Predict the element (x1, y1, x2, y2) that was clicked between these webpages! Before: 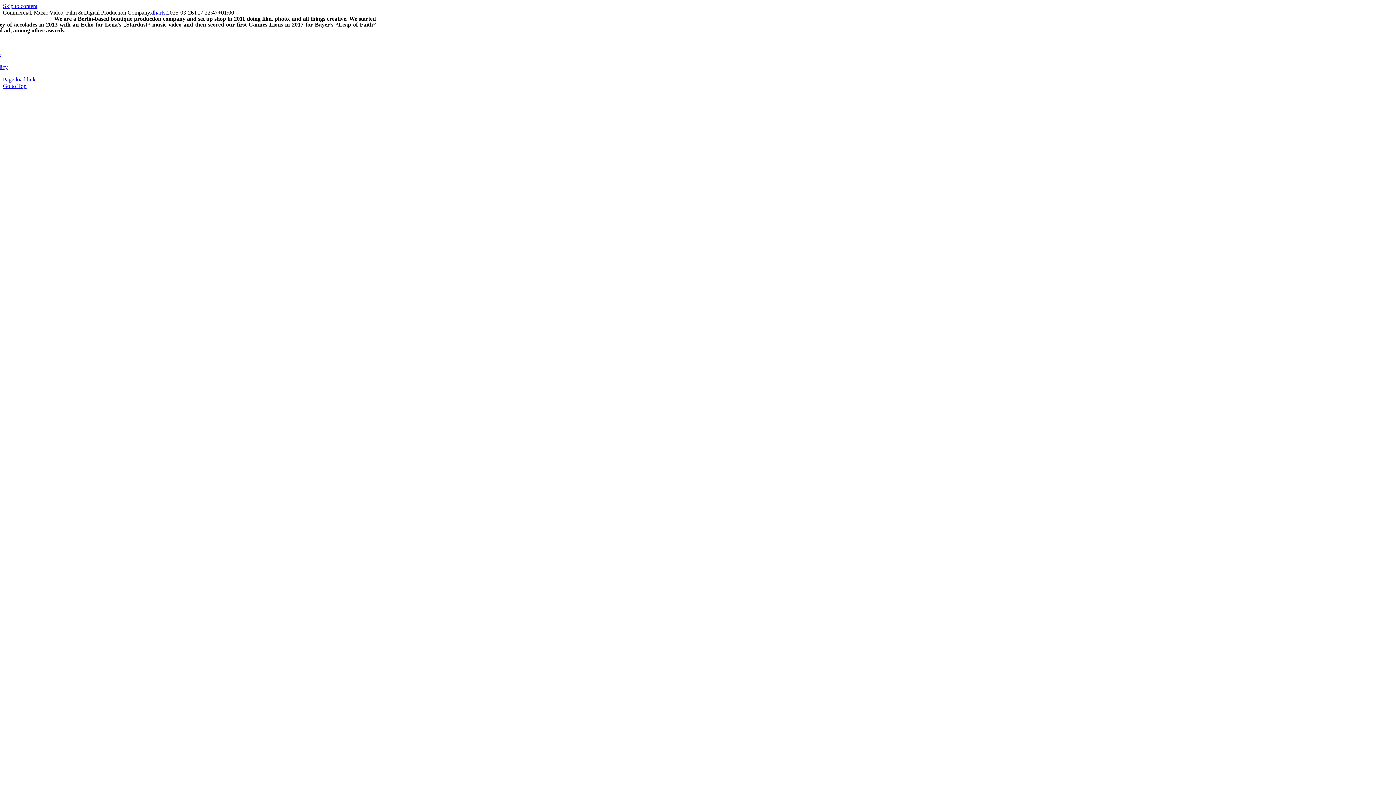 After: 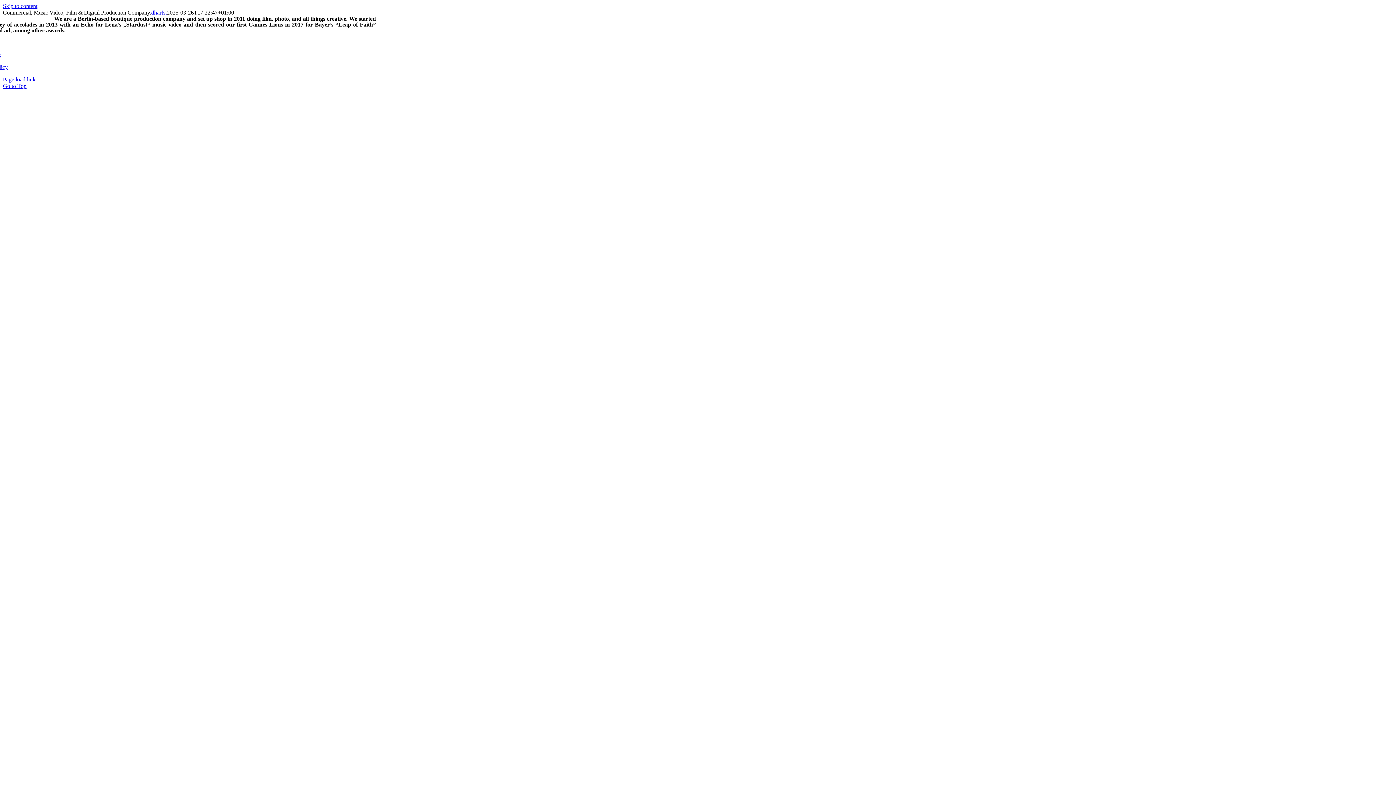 Action: bbox: (66, 156, 284, 162) label: BearsCalling Logo